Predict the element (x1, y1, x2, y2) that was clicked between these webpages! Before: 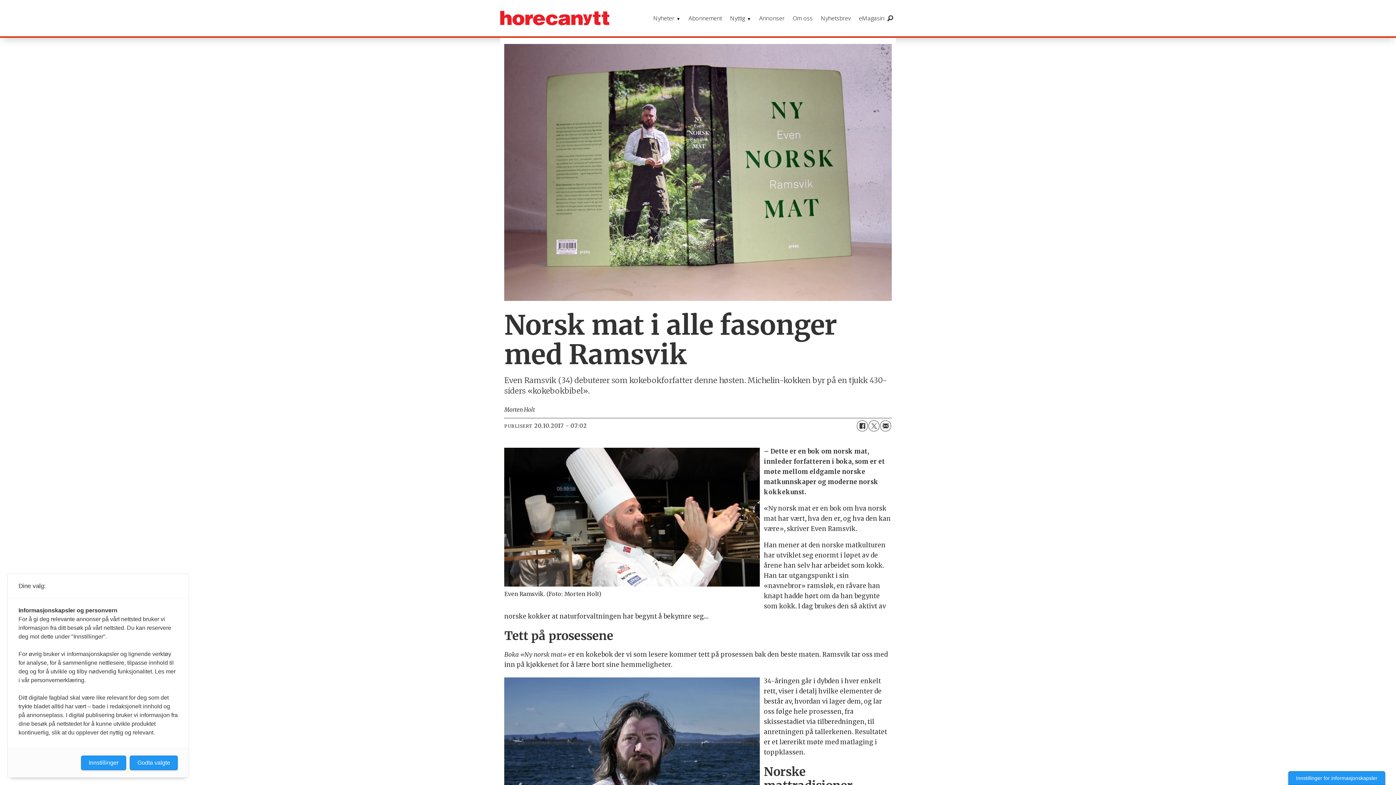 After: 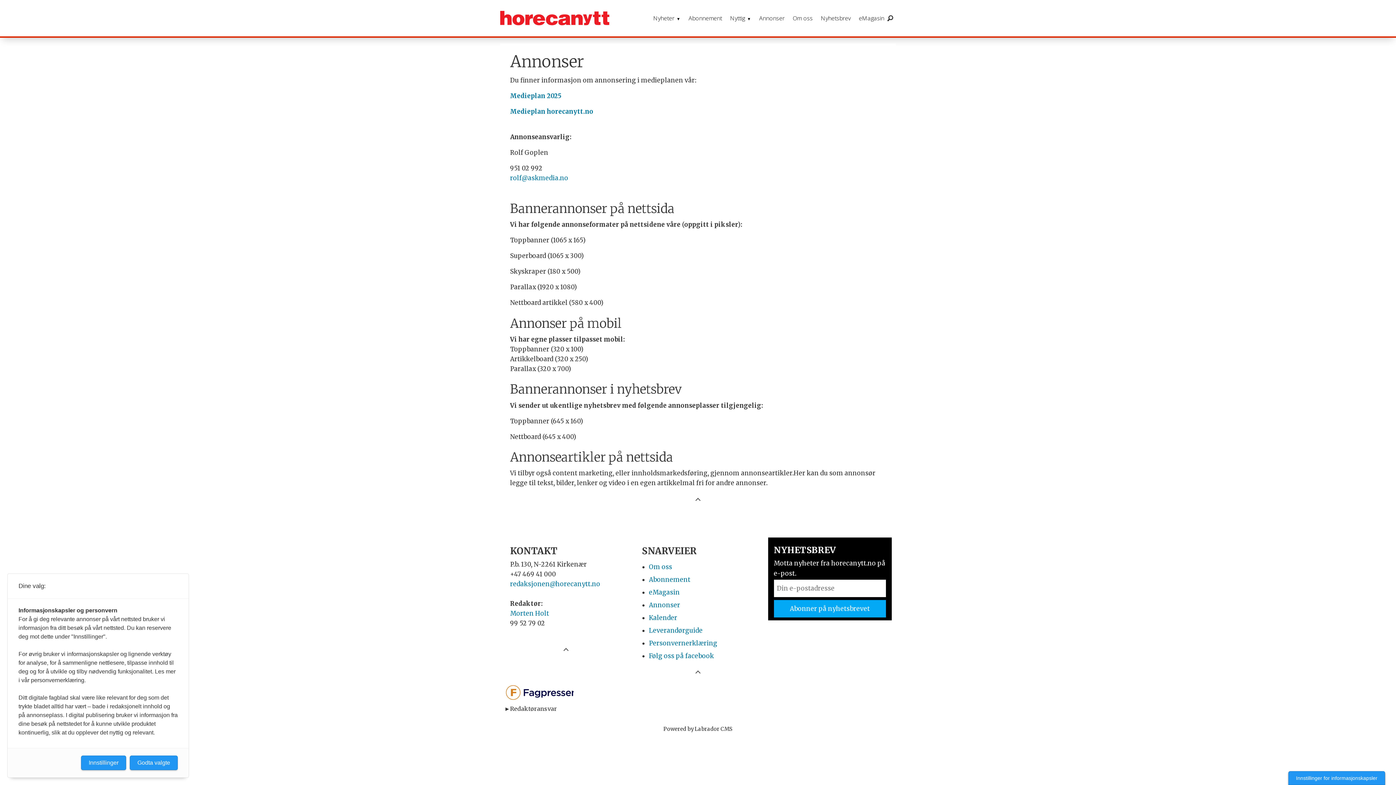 Action: bbox: (755, 0, 788, 36) label: Annonser